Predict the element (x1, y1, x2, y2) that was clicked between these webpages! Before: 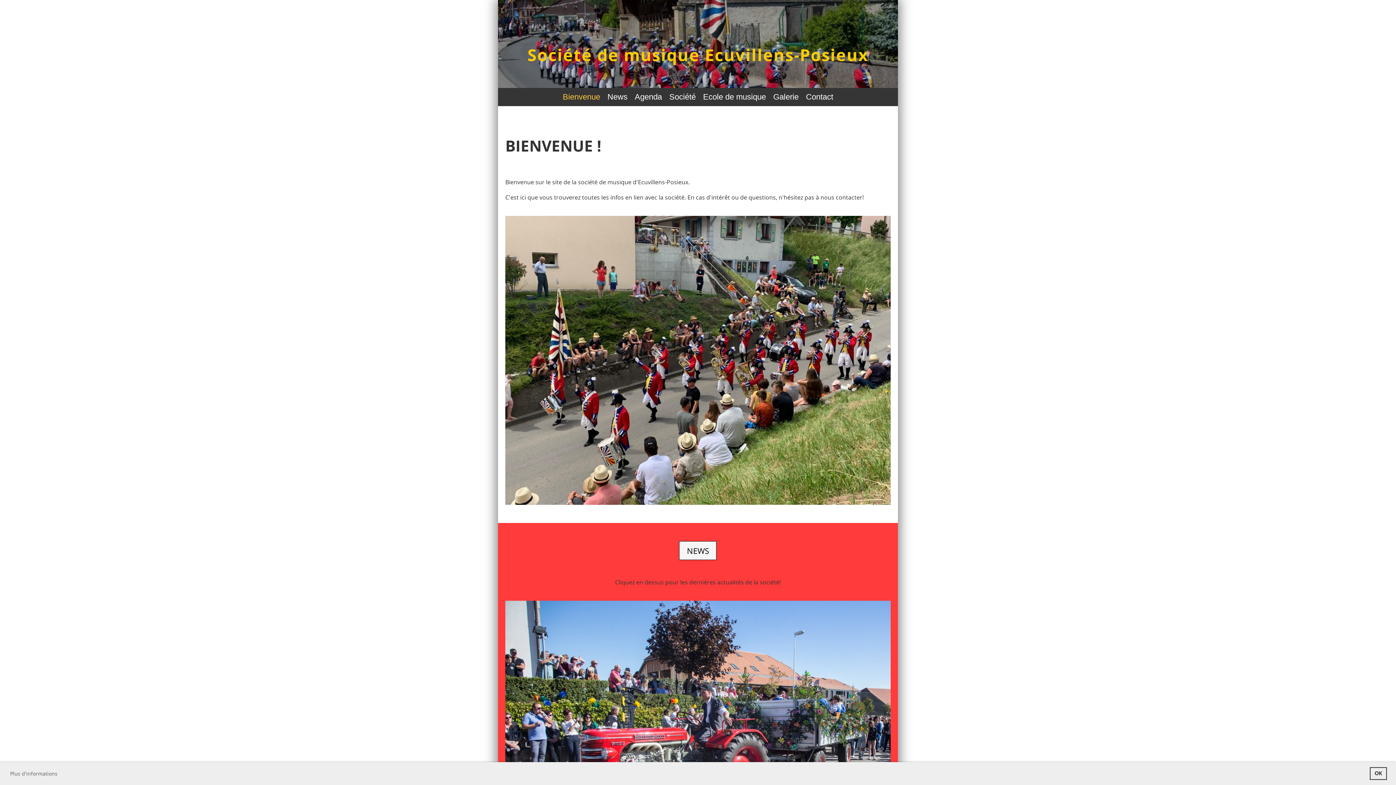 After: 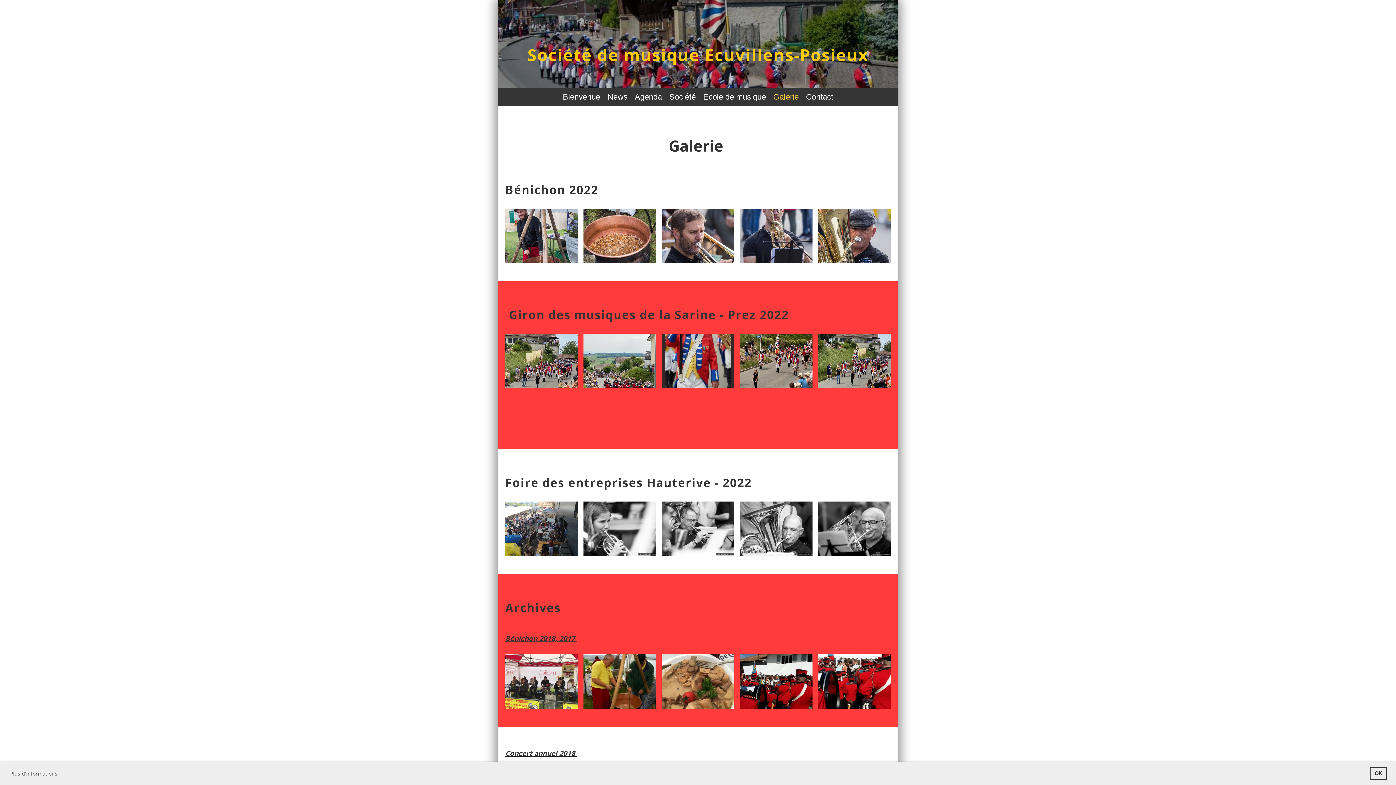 Action: label: Galerie bbox: (769, 88, 802, 106)